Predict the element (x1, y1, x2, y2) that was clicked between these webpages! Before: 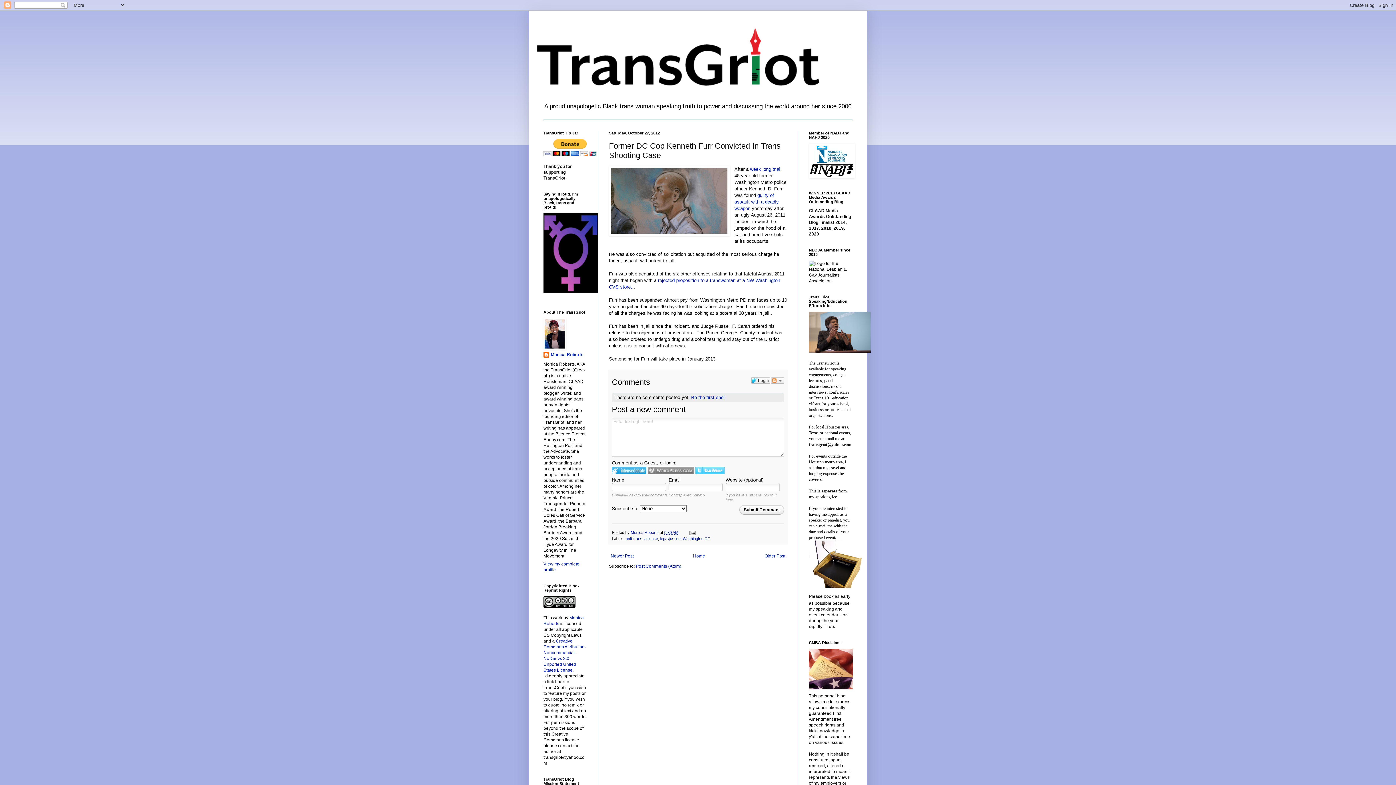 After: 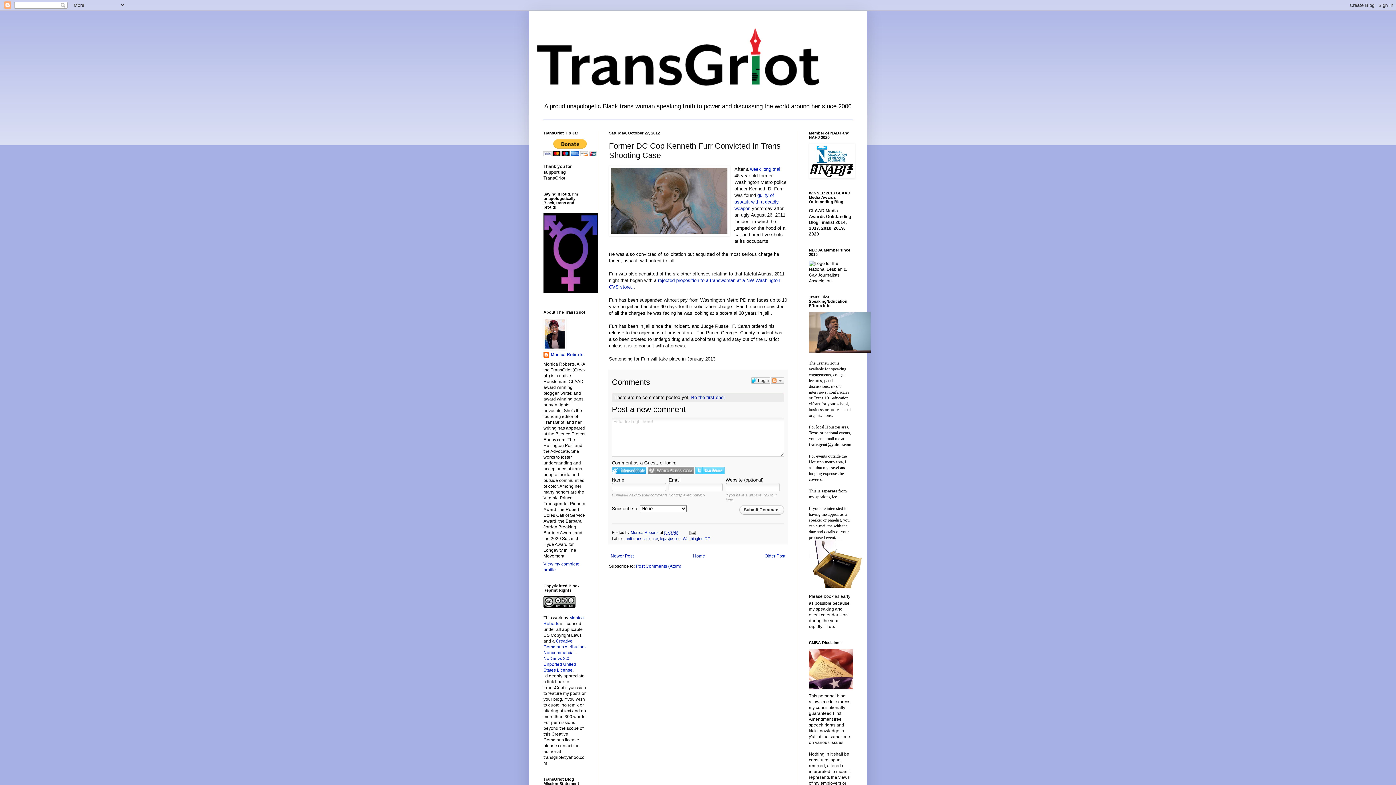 Action: label: Submit Comment bbox: (739, 505, 784, 514)